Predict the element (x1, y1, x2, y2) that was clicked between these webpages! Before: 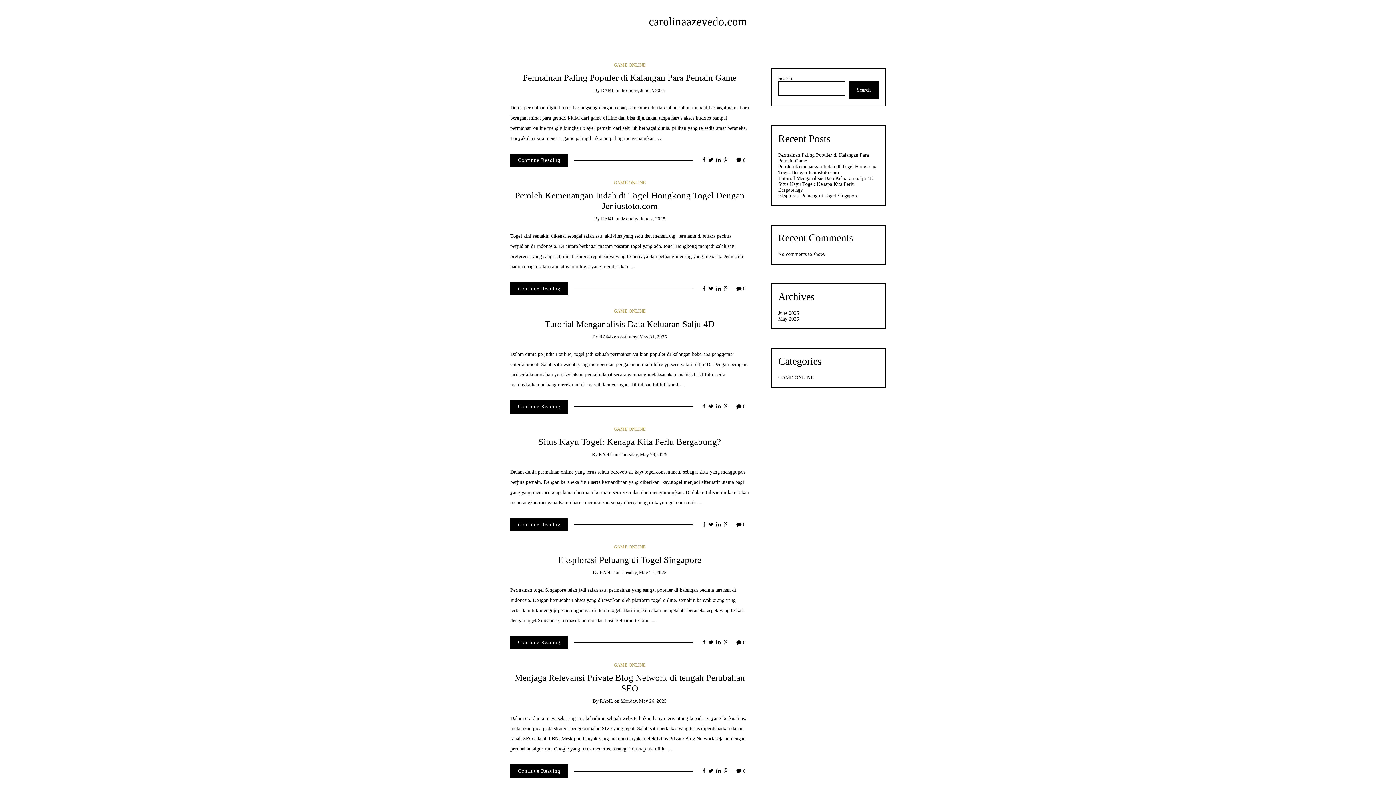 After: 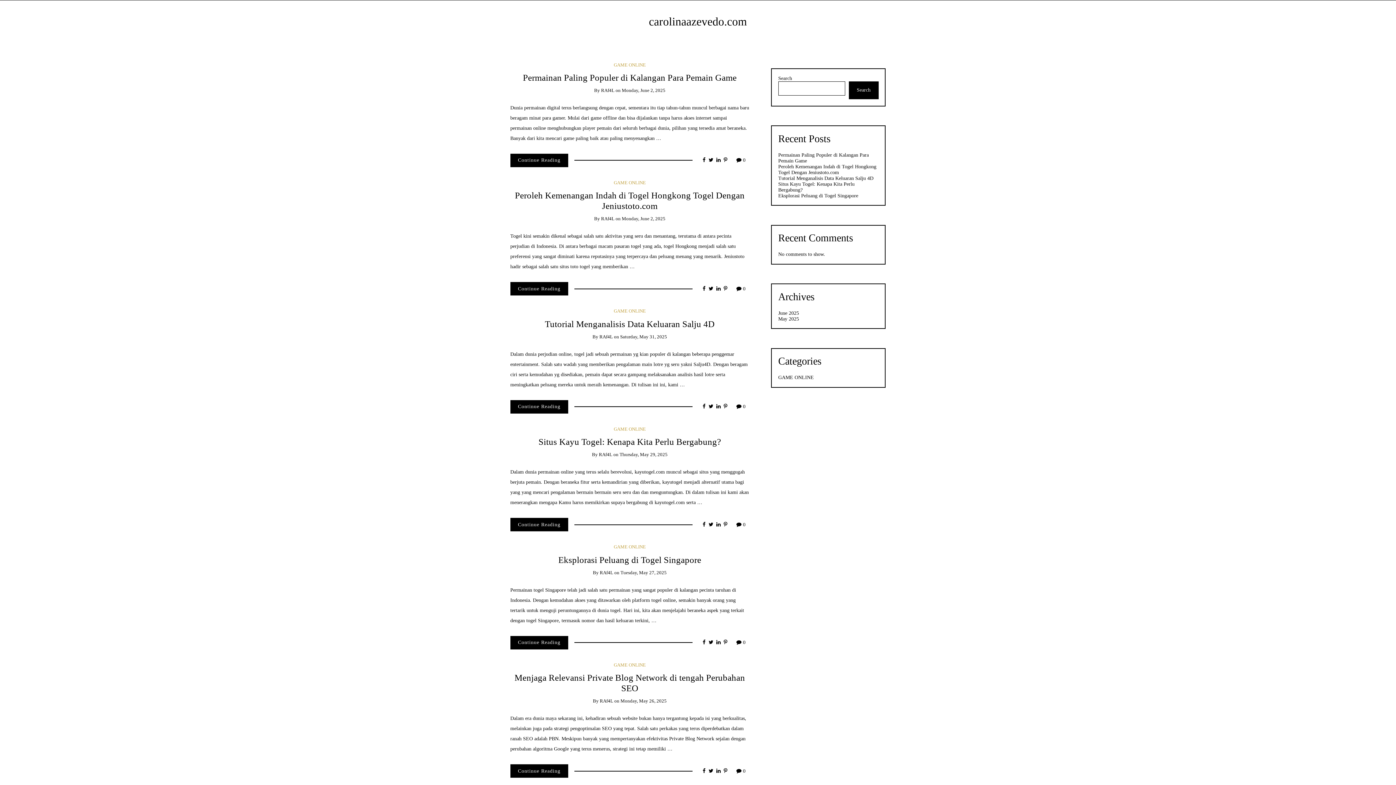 Action: bbox: (716, 768, 720, 774)